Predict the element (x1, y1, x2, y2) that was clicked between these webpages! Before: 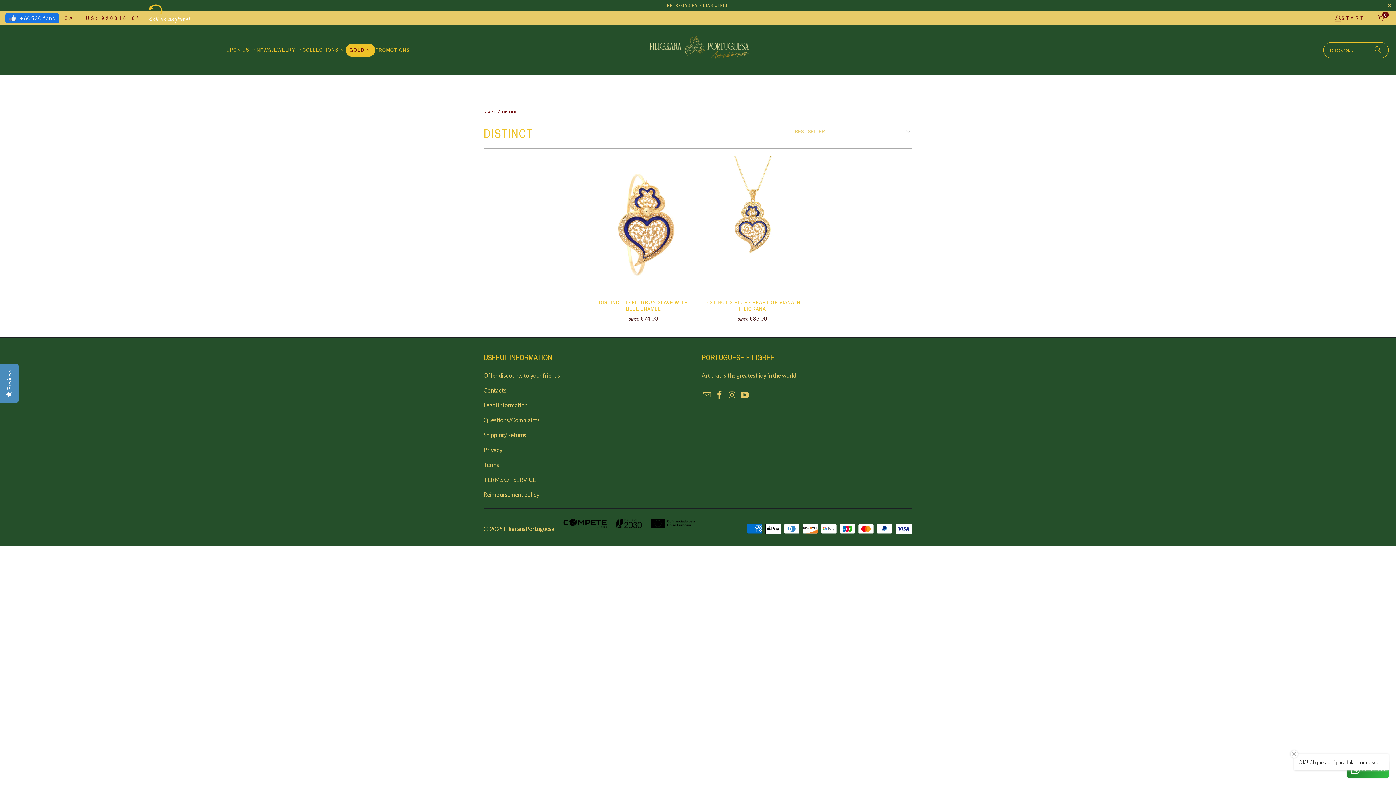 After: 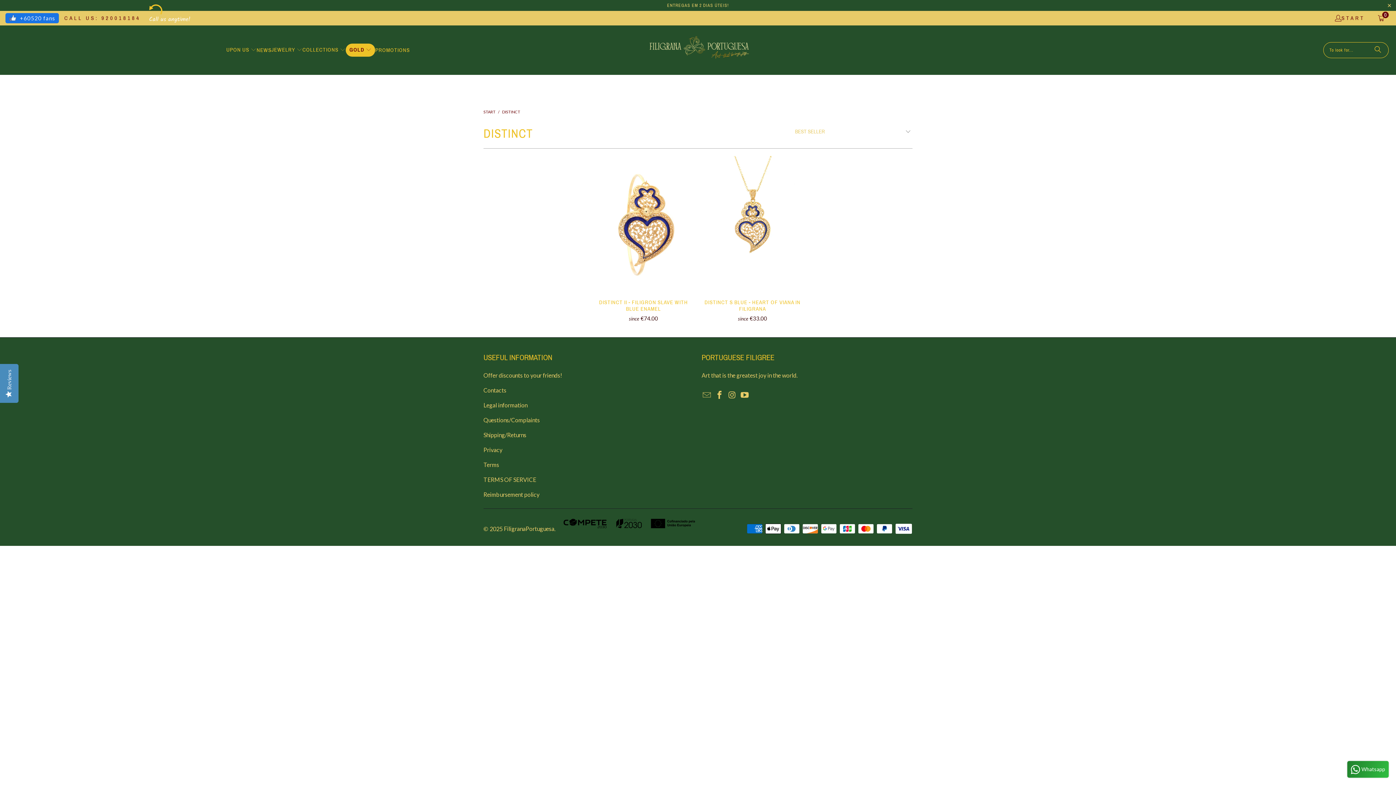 Action: label: DISTINCT bbox: (502, 109, 520, 114)